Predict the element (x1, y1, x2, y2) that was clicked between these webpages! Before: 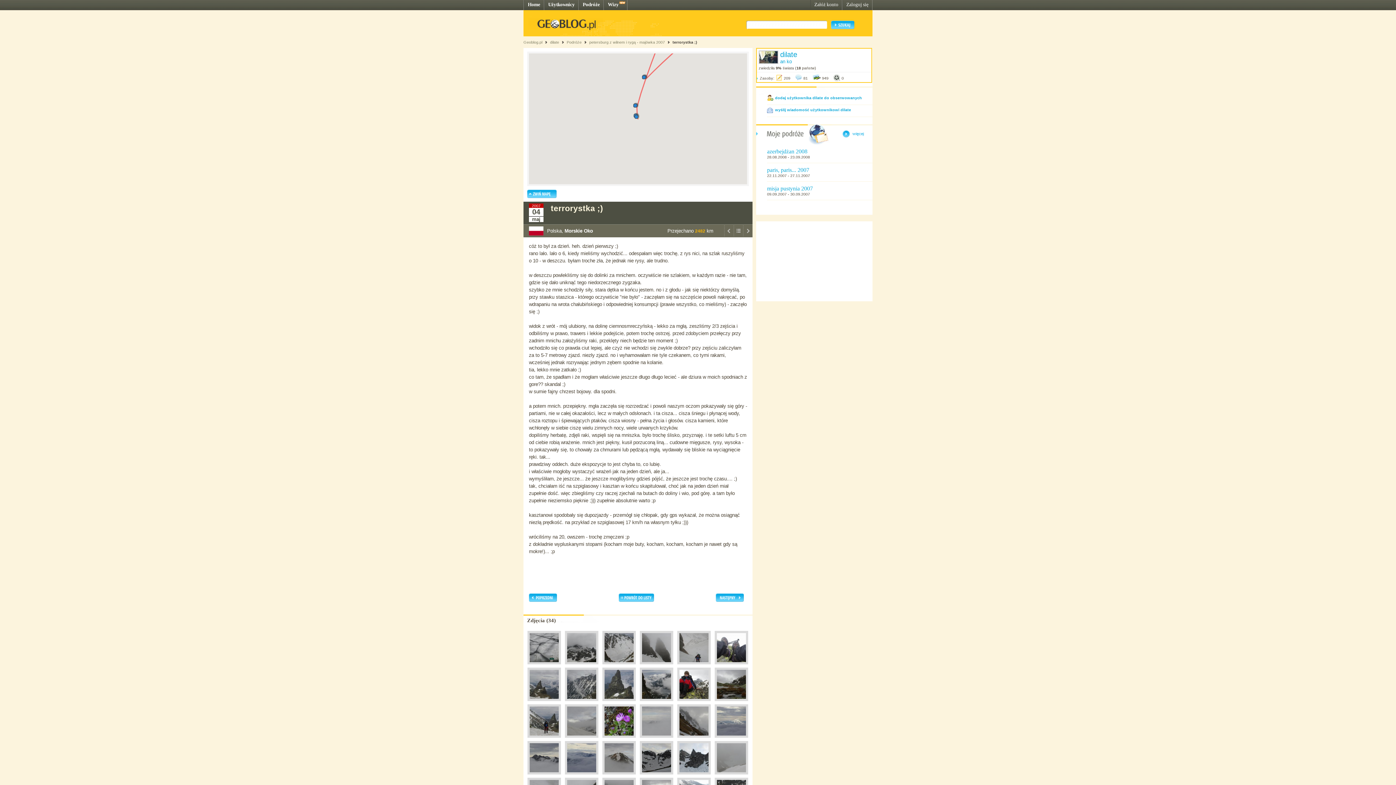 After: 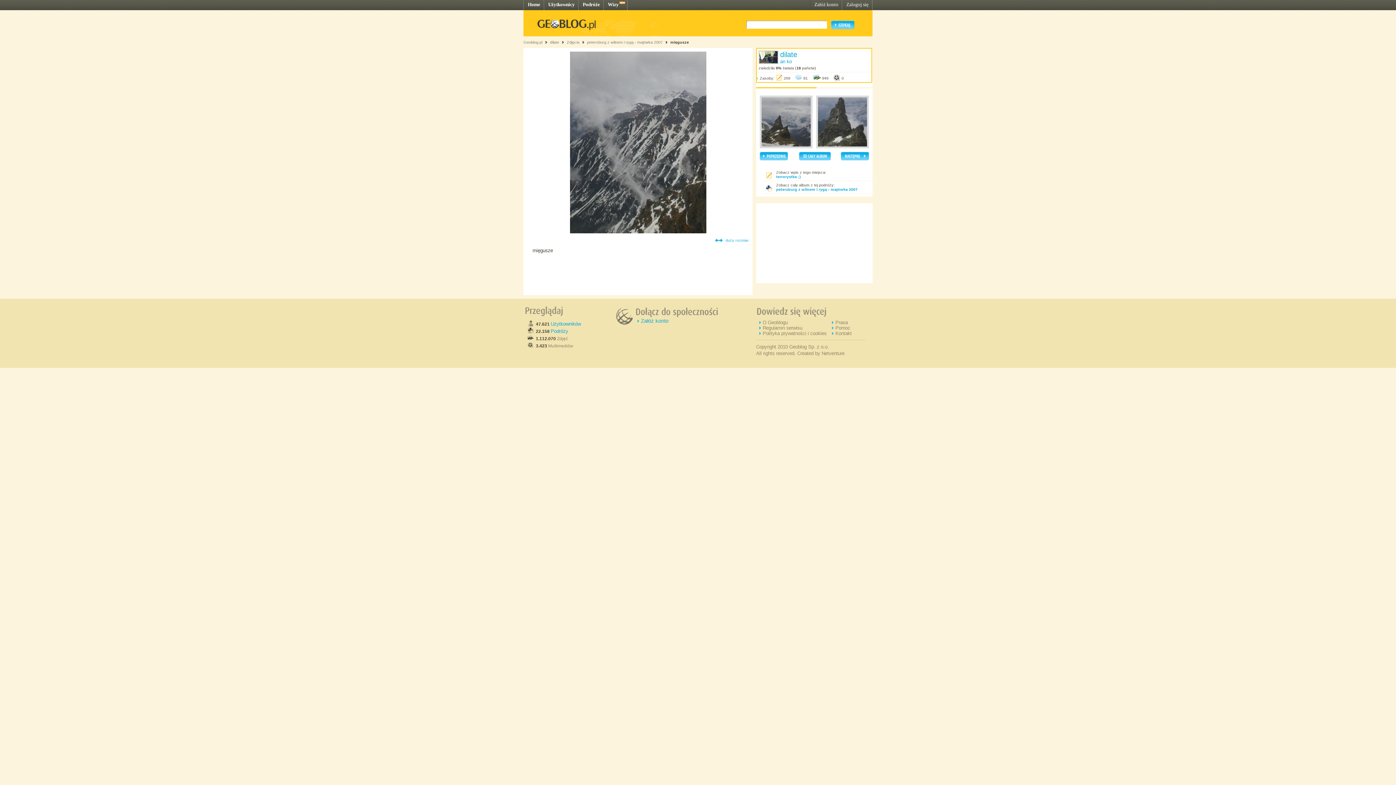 Action: bbox: (565, 701, 598, 705)